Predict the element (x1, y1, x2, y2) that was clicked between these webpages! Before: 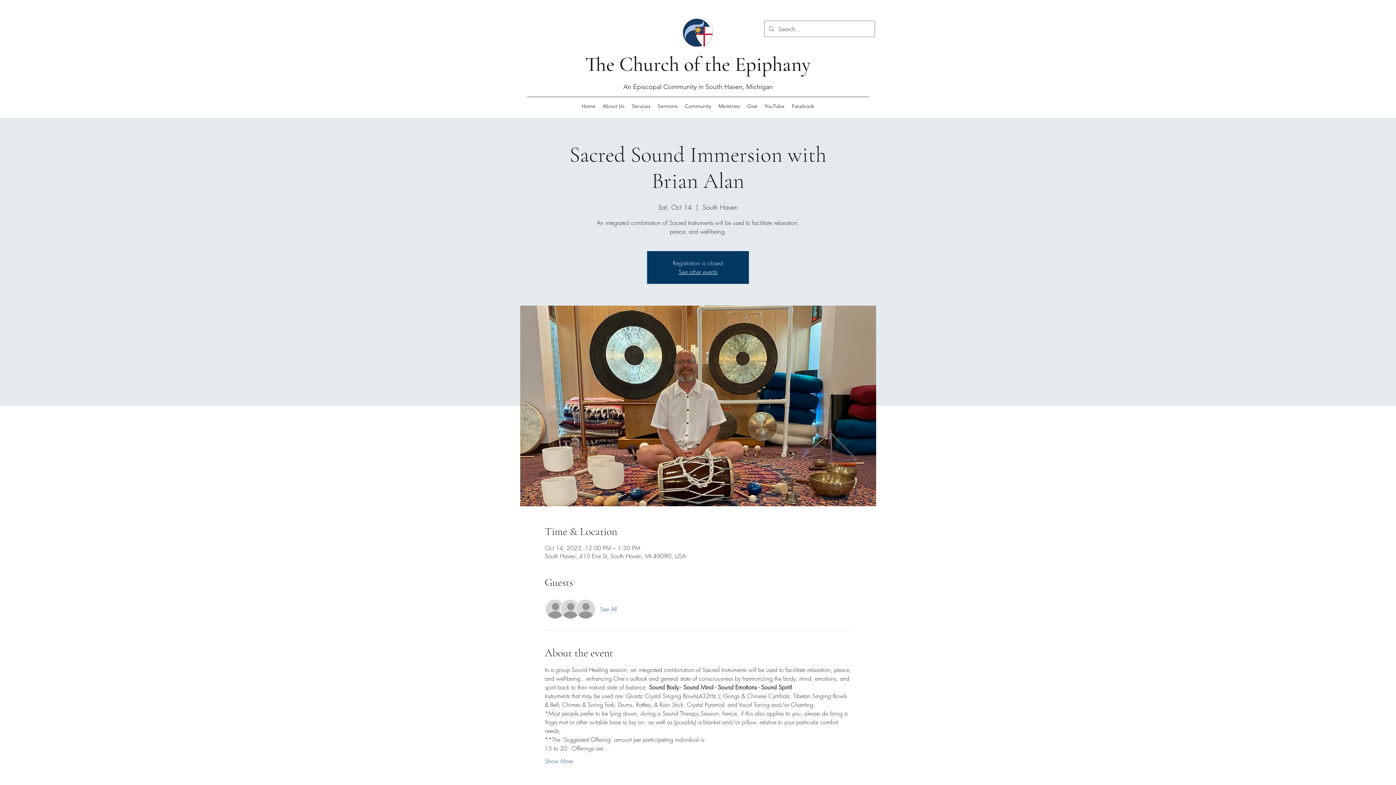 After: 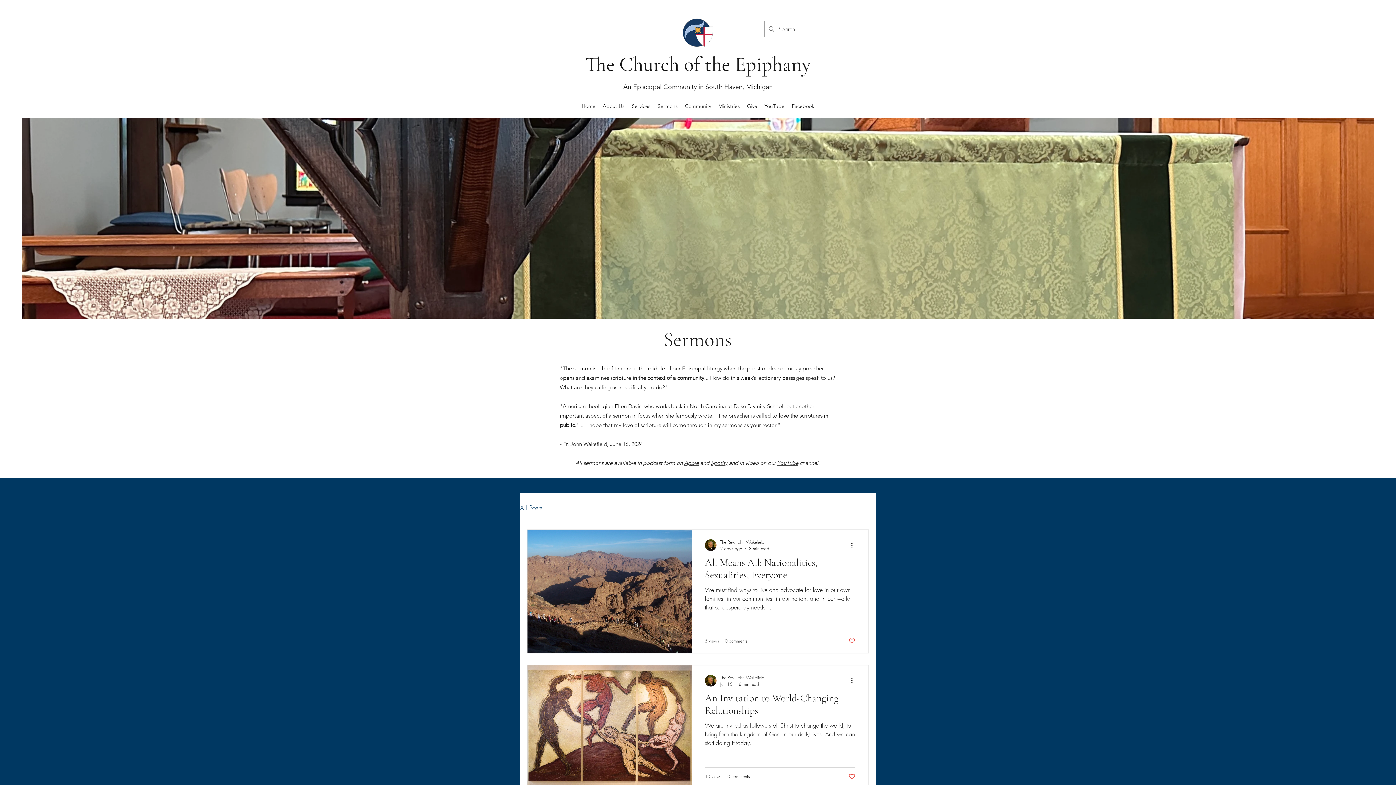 Action: bbox: (654, 100, 681, 111) label: Sermons